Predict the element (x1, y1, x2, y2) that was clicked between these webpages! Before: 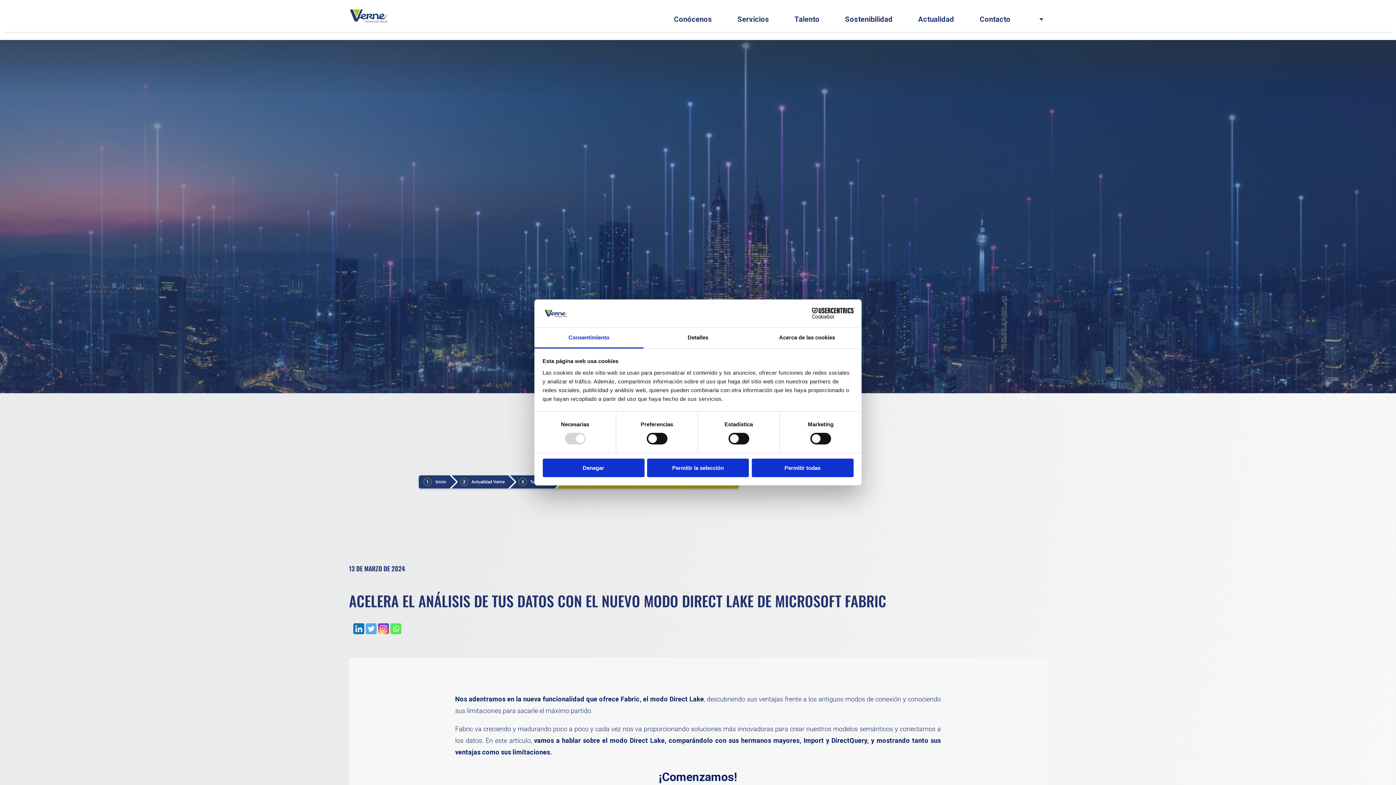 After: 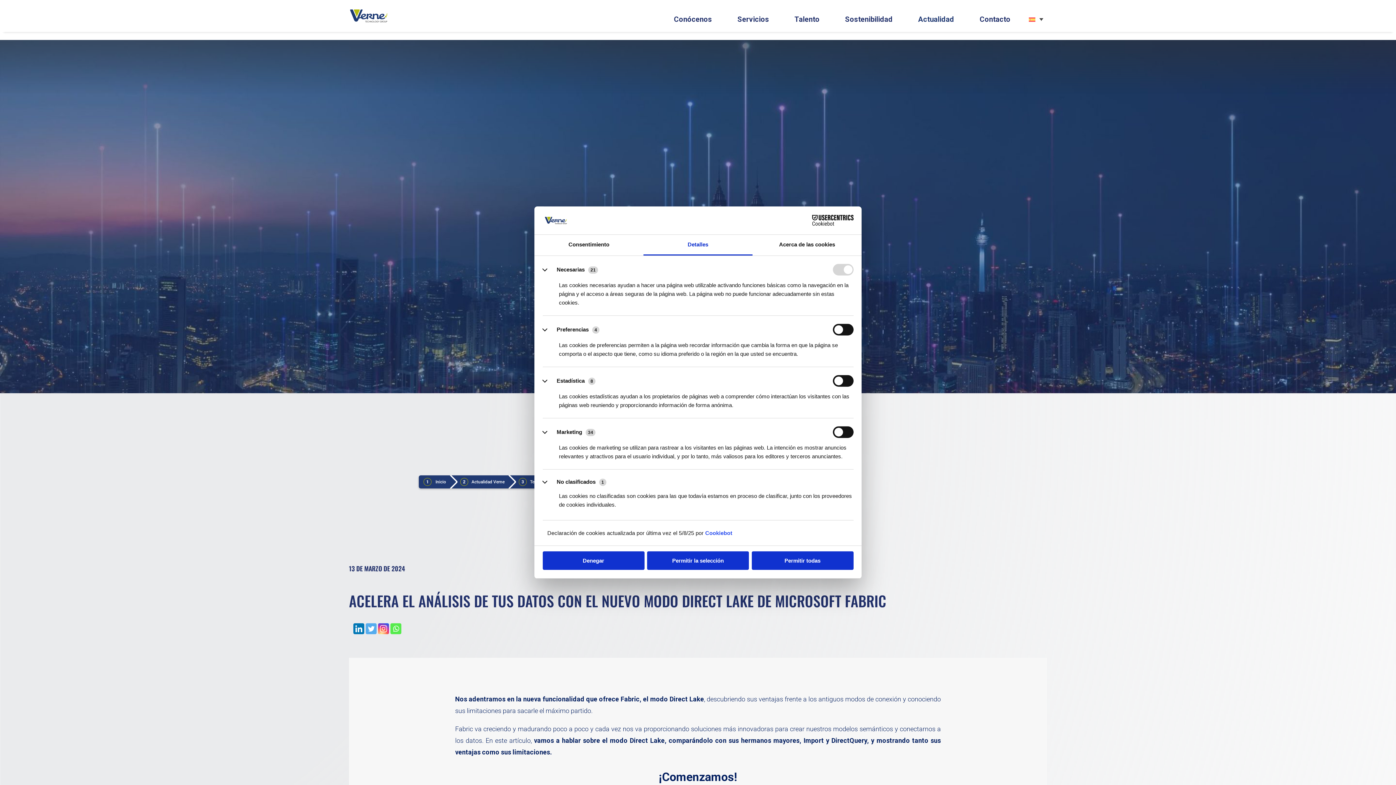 Action: label: Detalles bbox: (643, 327, 752, 348)